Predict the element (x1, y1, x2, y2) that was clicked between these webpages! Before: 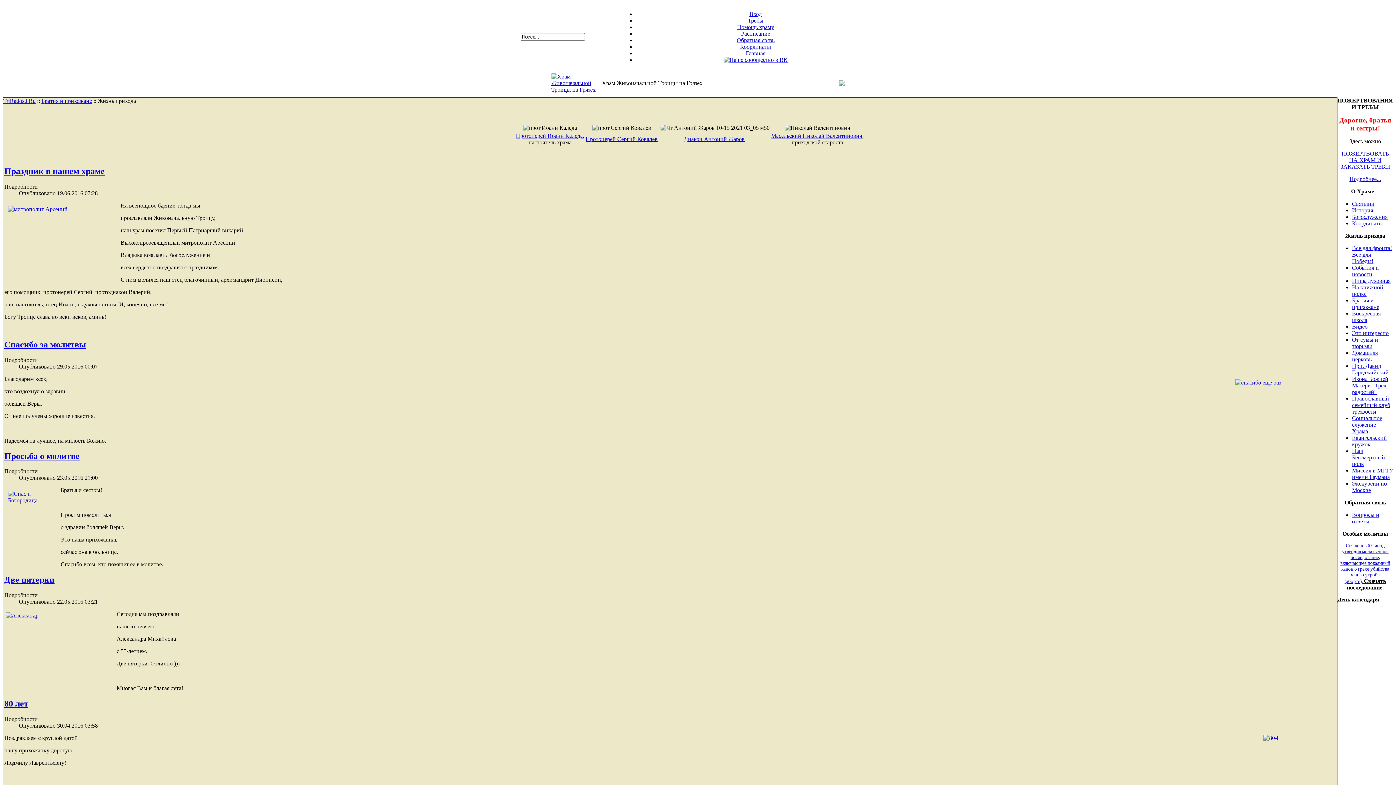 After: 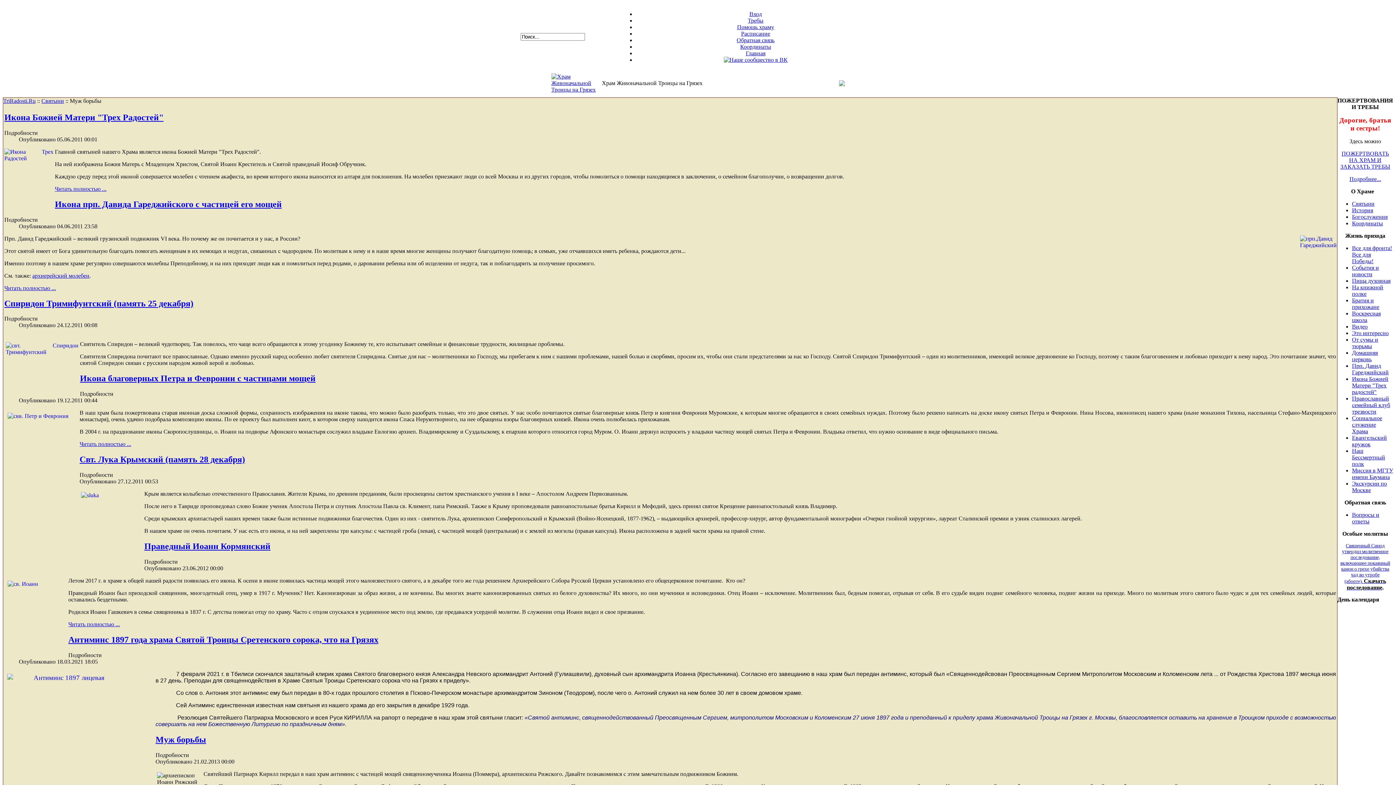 Action: bbox: (1352, 200, 1374, 206) label: Святыни